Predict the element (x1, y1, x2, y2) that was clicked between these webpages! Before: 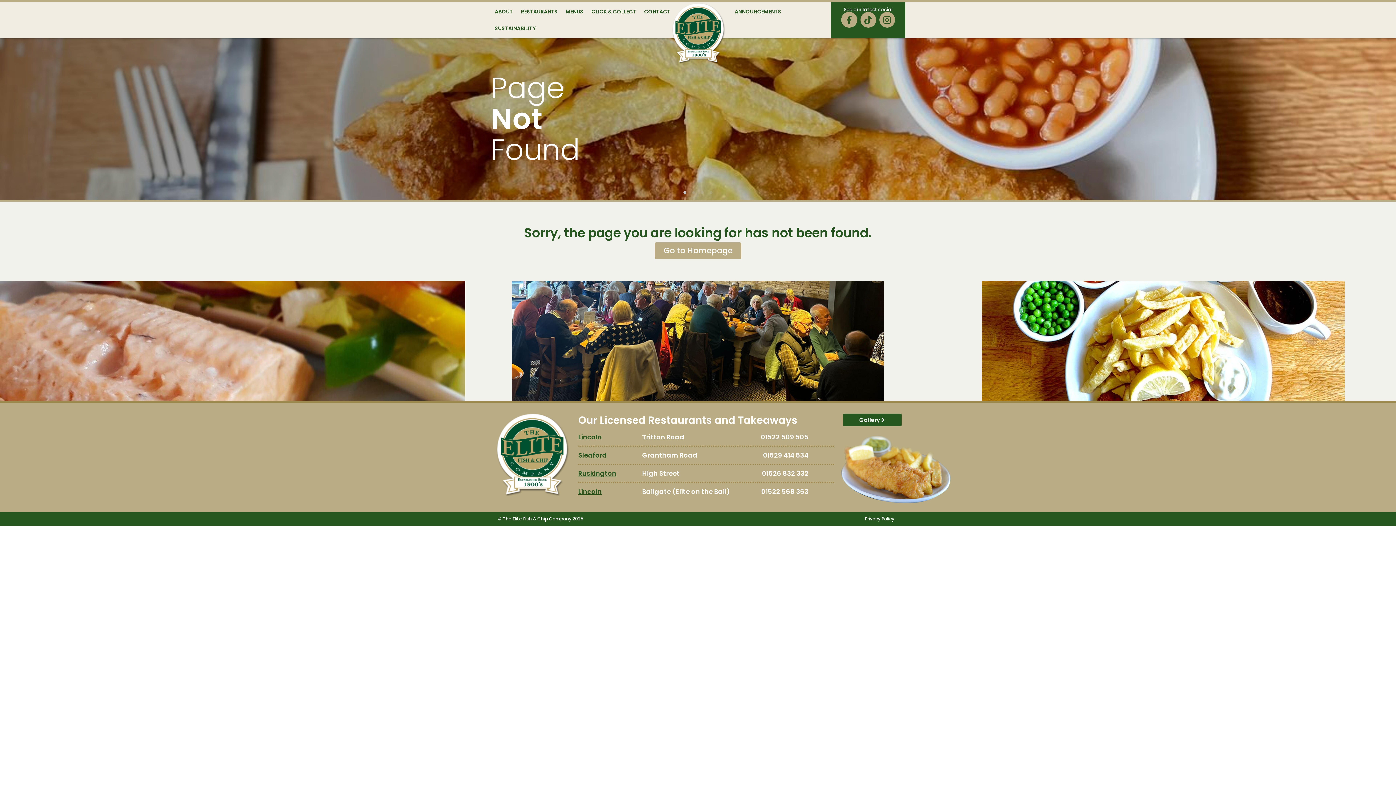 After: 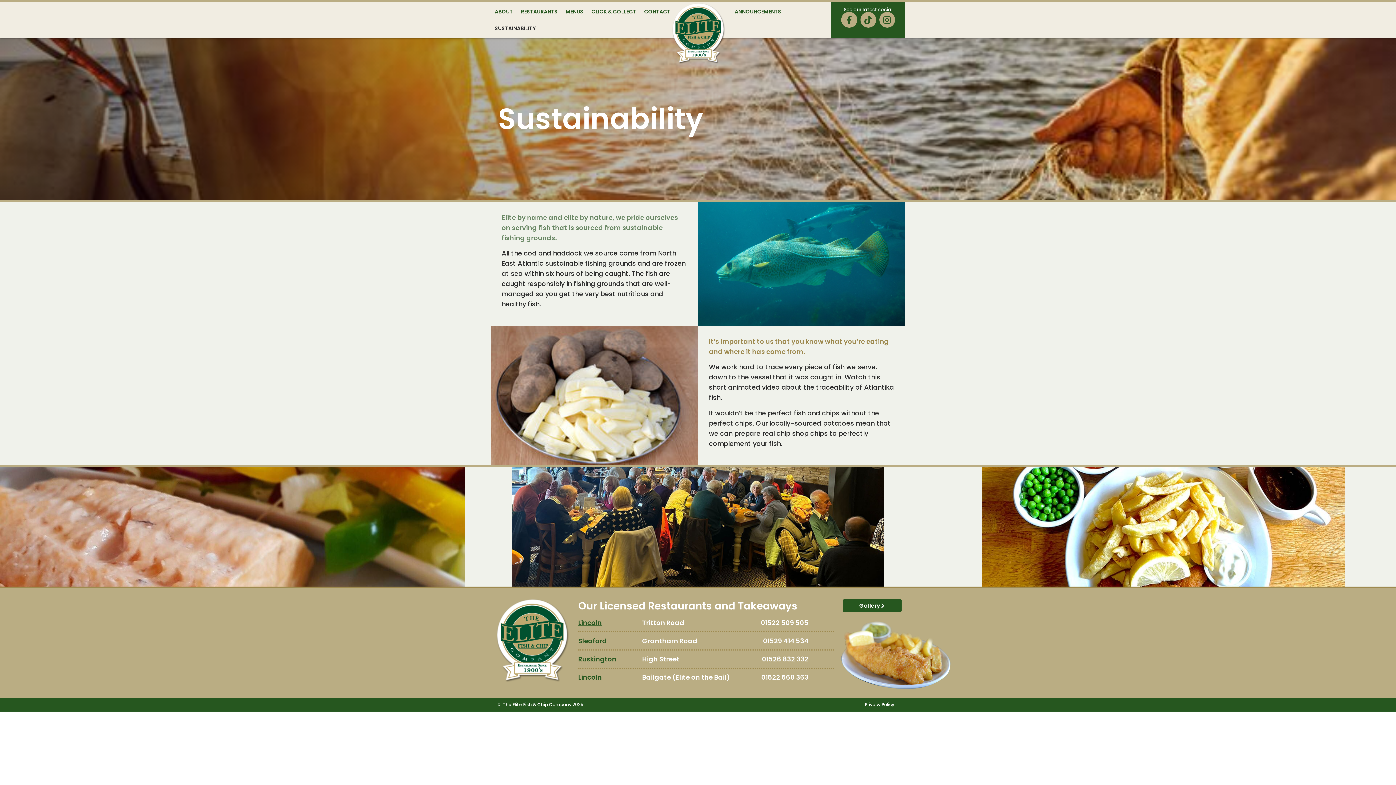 Action: bbox: (490, 20, 539, 36) label: SUSTAINABILITY